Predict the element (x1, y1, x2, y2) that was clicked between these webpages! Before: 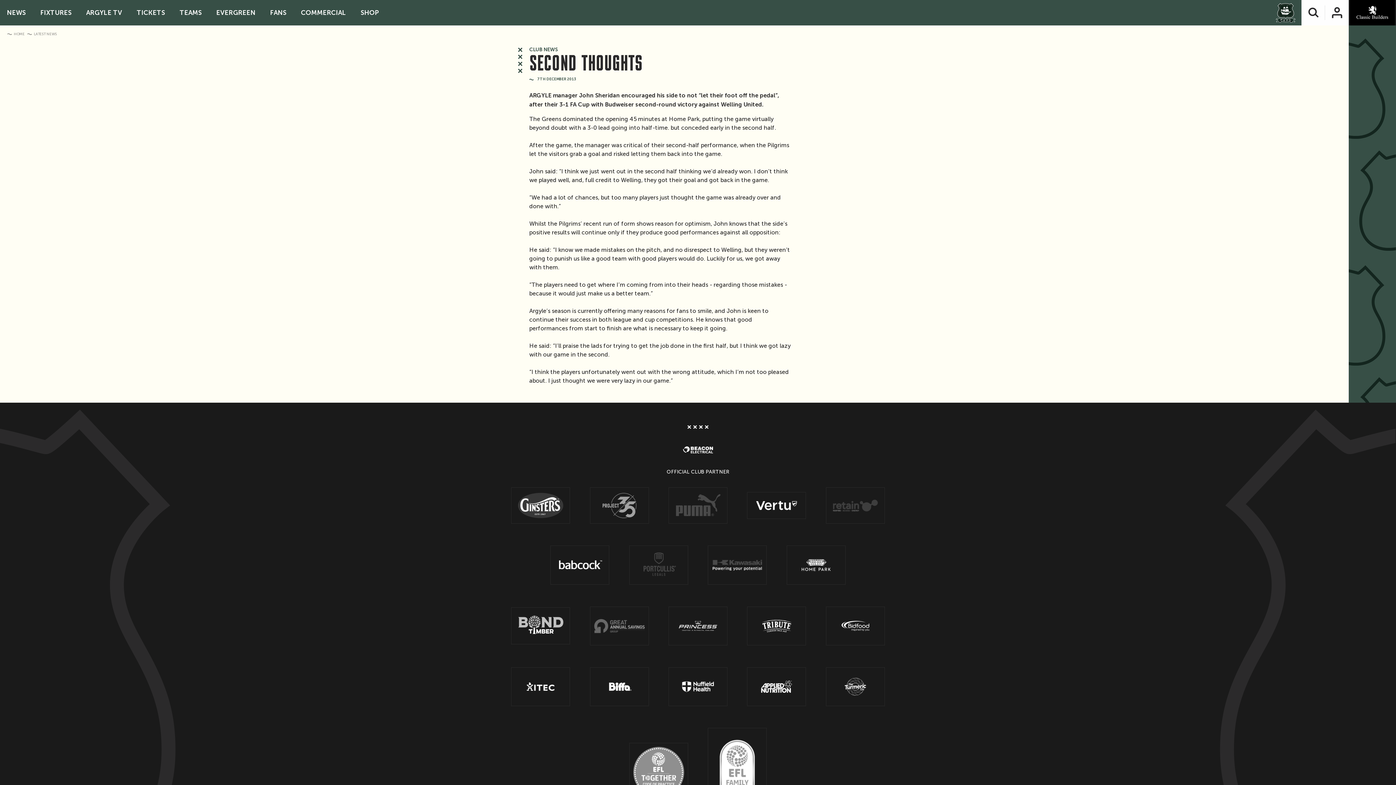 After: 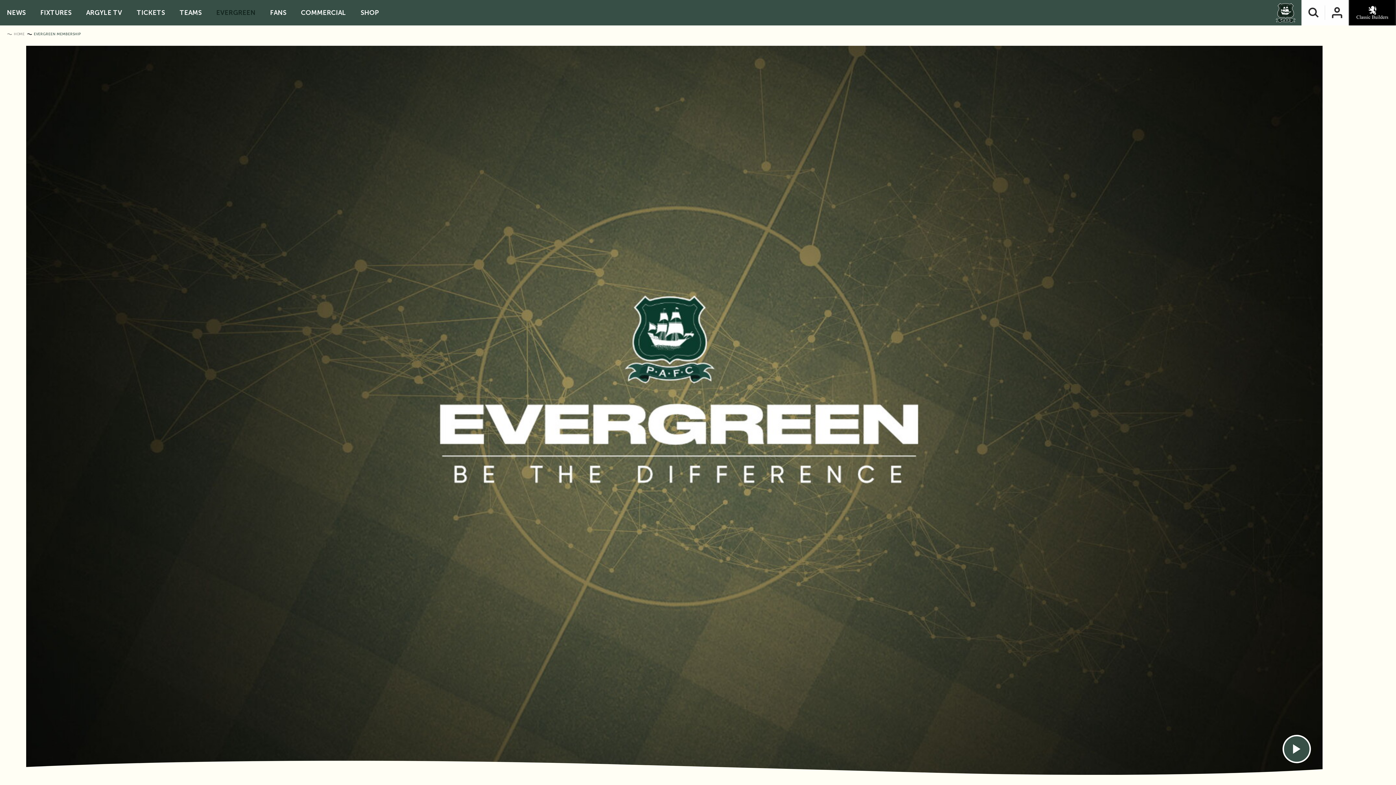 Action: label: EVERGREEN bbox: (214, 0, 257, 25)